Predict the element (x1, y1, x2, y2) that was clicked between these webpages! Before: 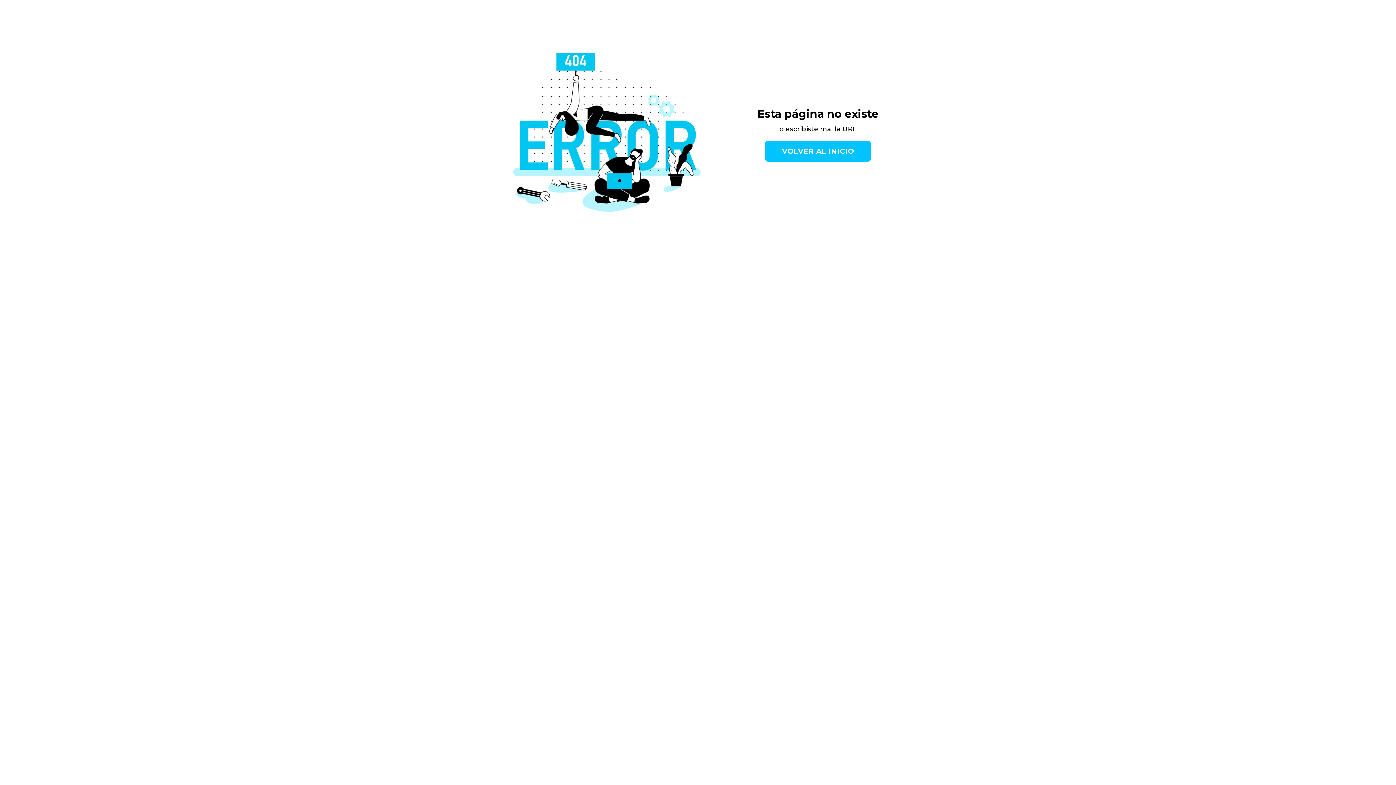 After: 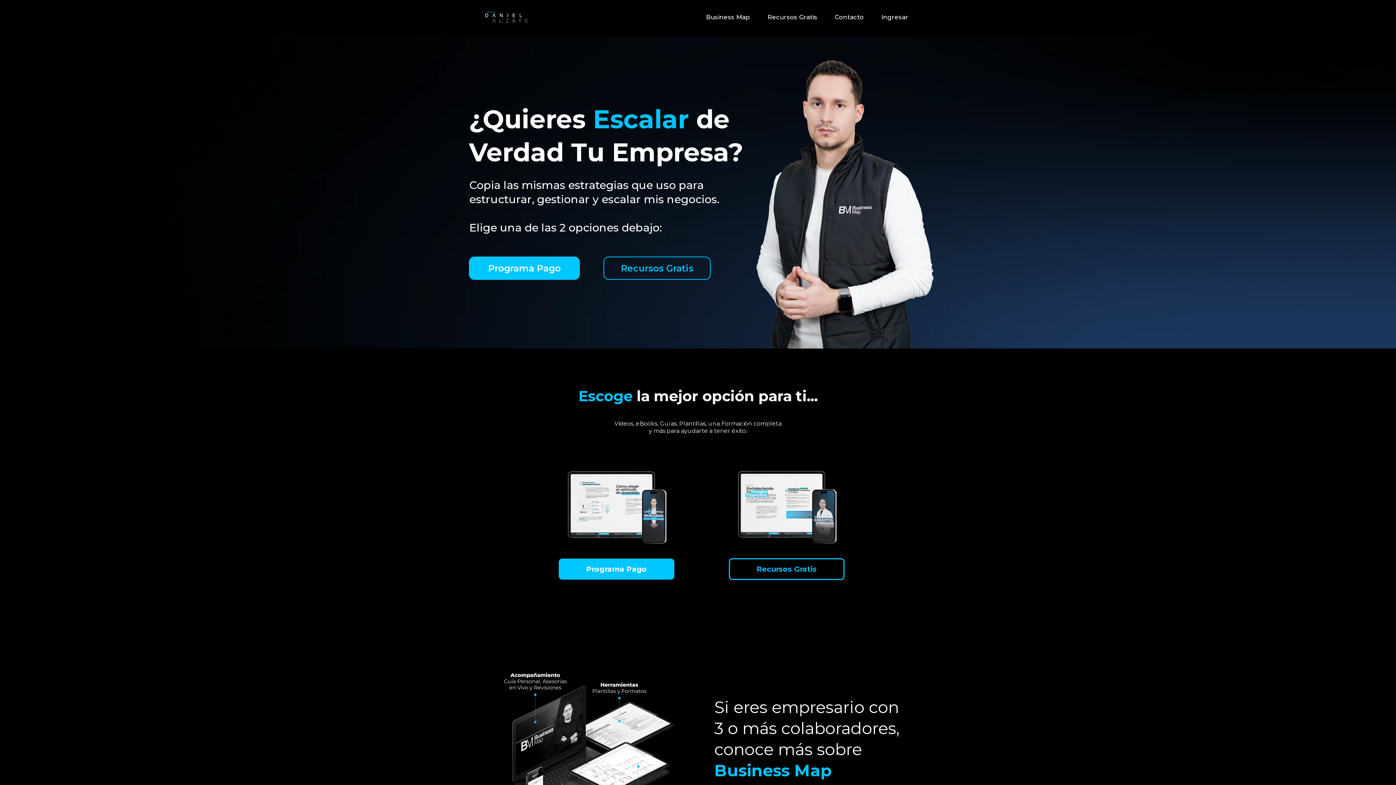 Action: bbox: (765, 140, 871, 161) label: VOLVER AL INICIO 